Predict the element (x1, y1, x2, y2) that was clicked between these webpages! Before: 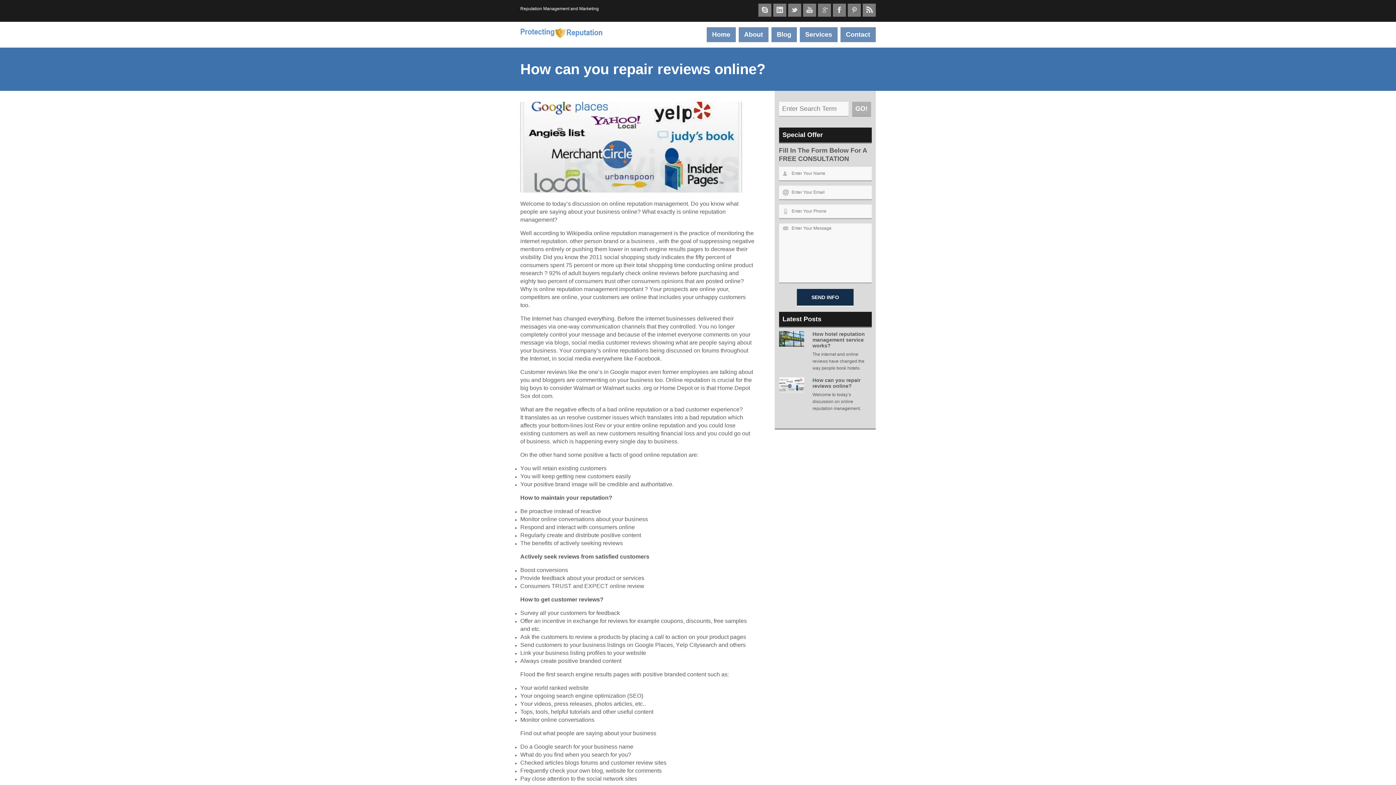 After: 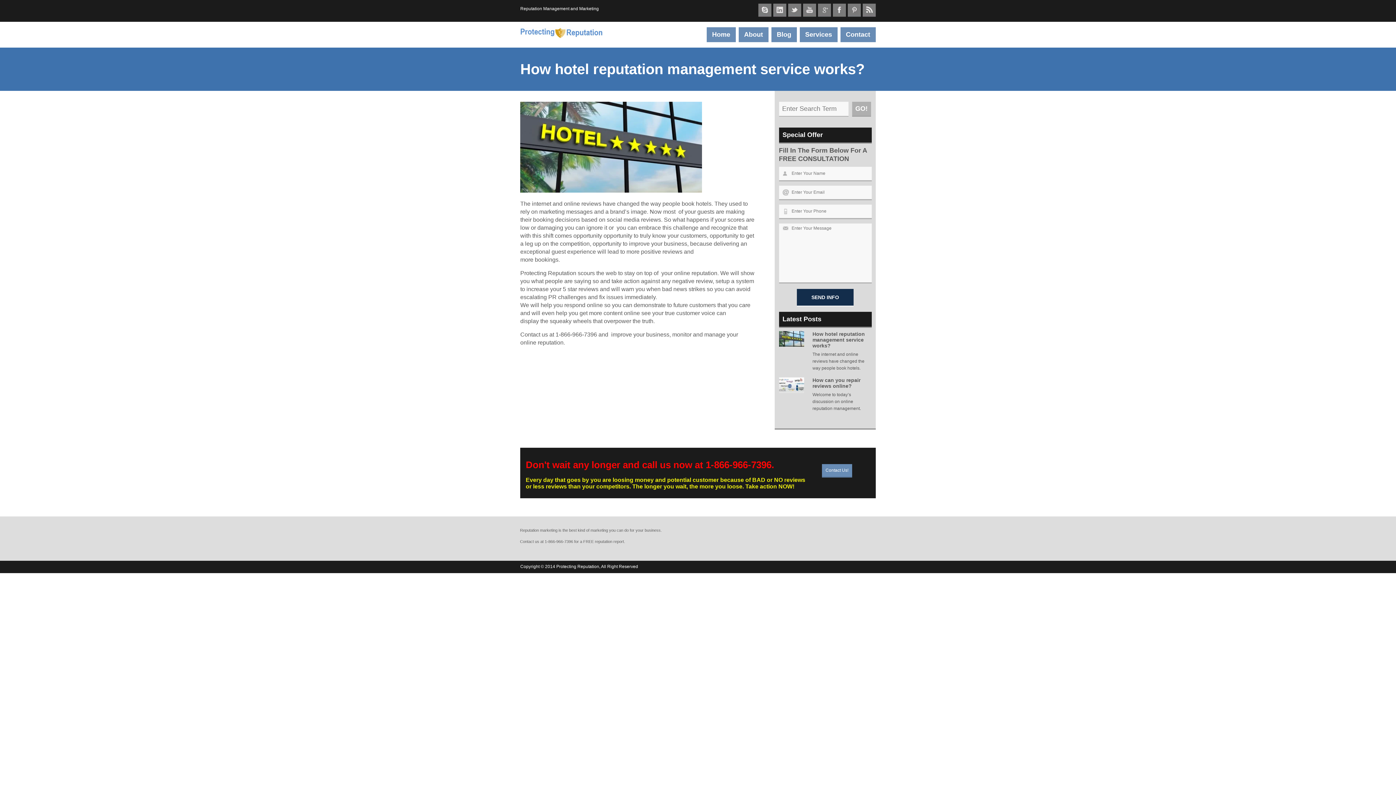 Action: label: How hotel reputation management service works? bbox: (812, 331, 865, 348)